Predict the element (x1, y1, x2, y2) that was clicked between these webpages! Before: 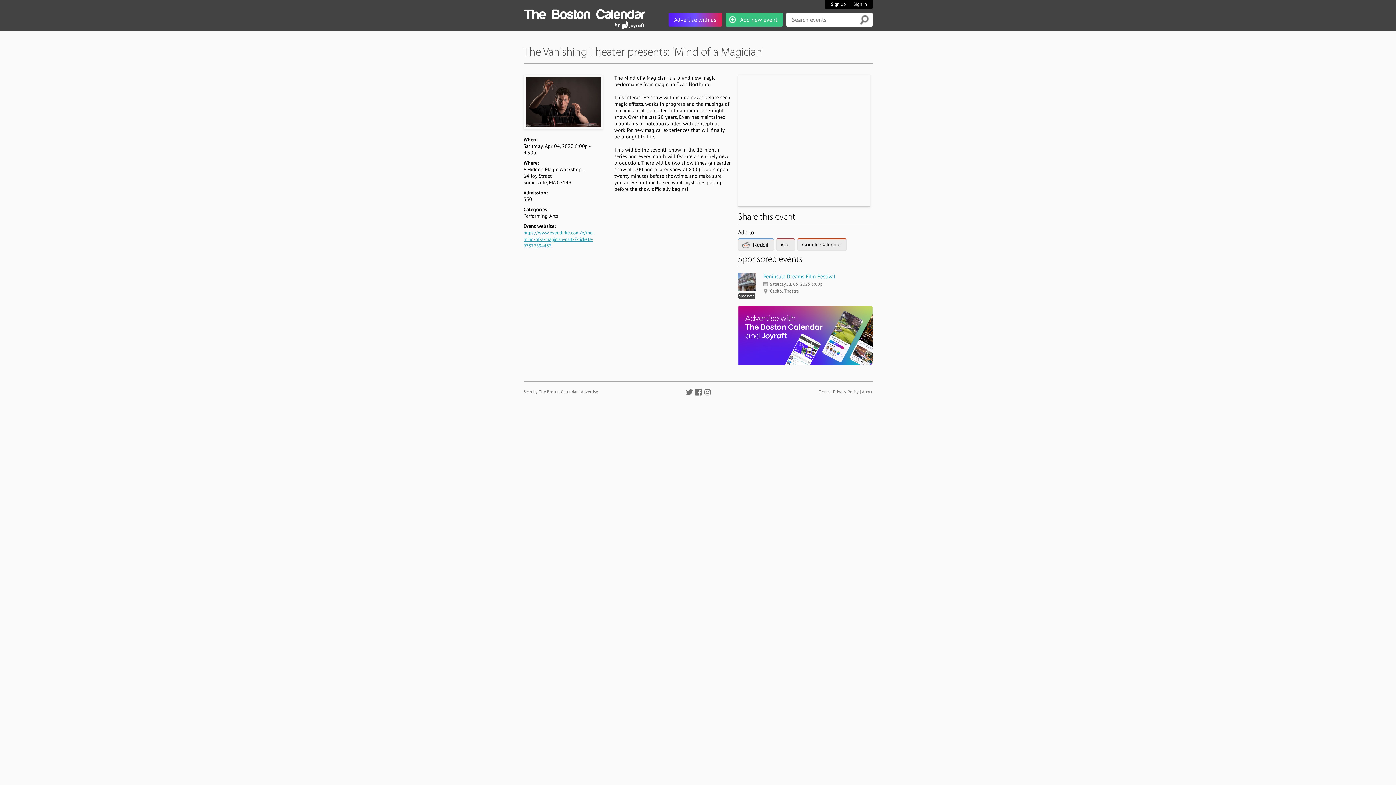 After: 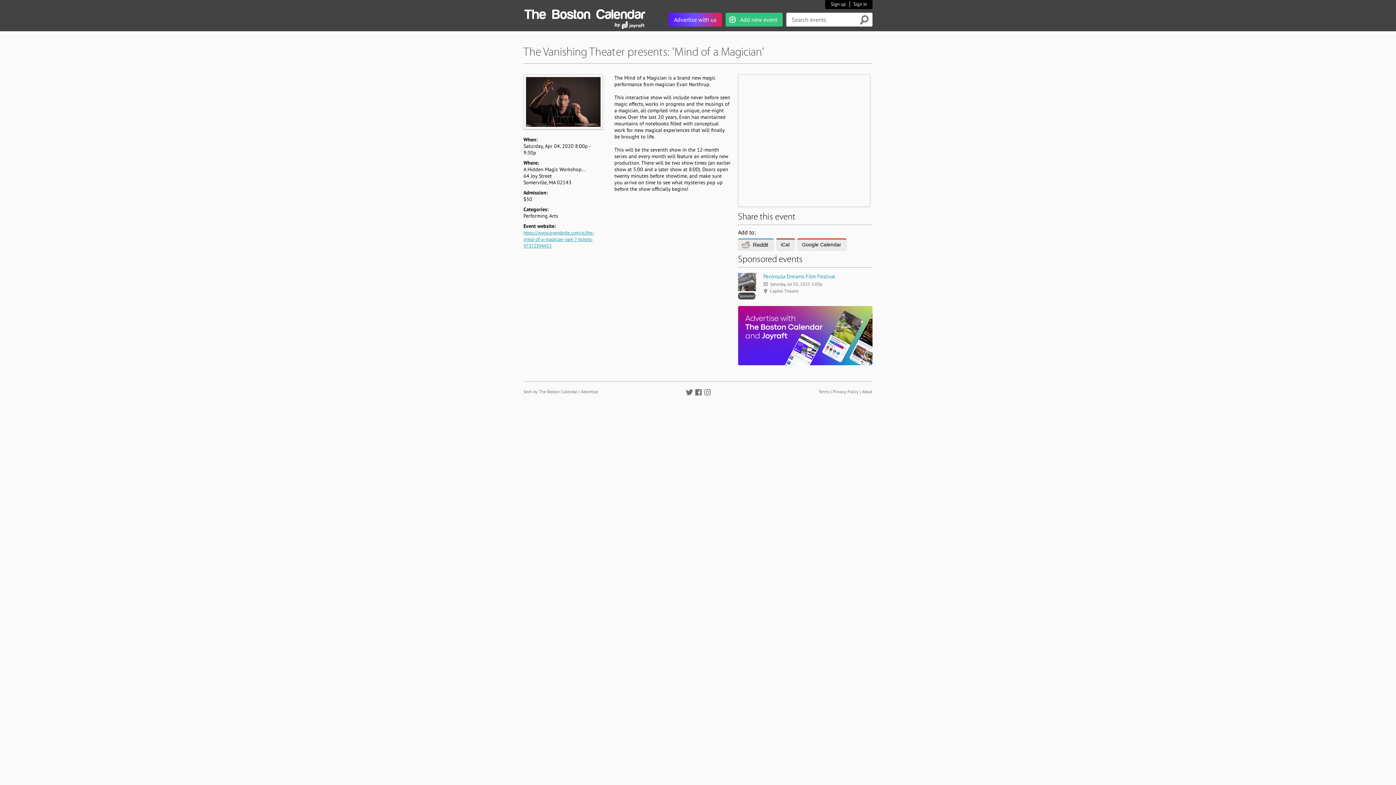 Action: bbox: (704, 389, 710, 394)